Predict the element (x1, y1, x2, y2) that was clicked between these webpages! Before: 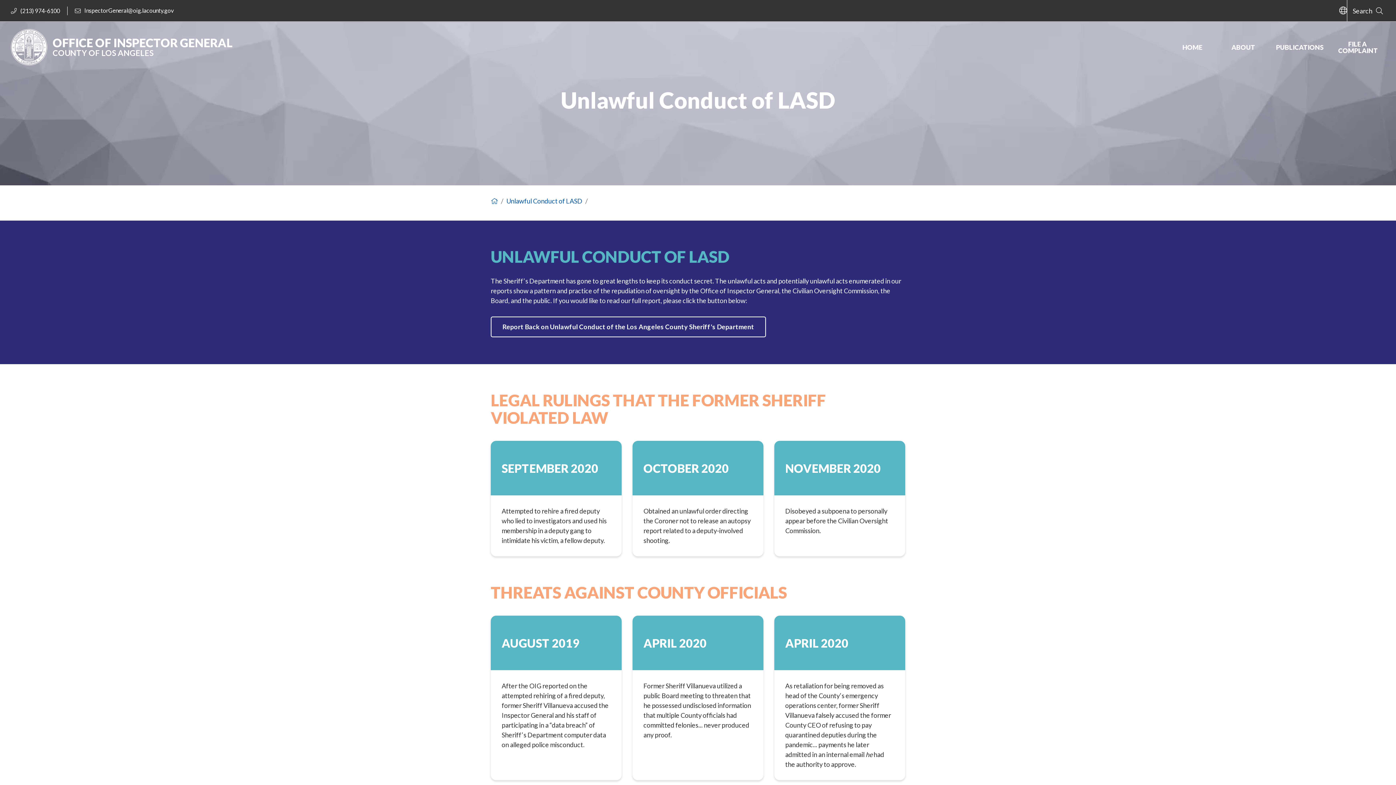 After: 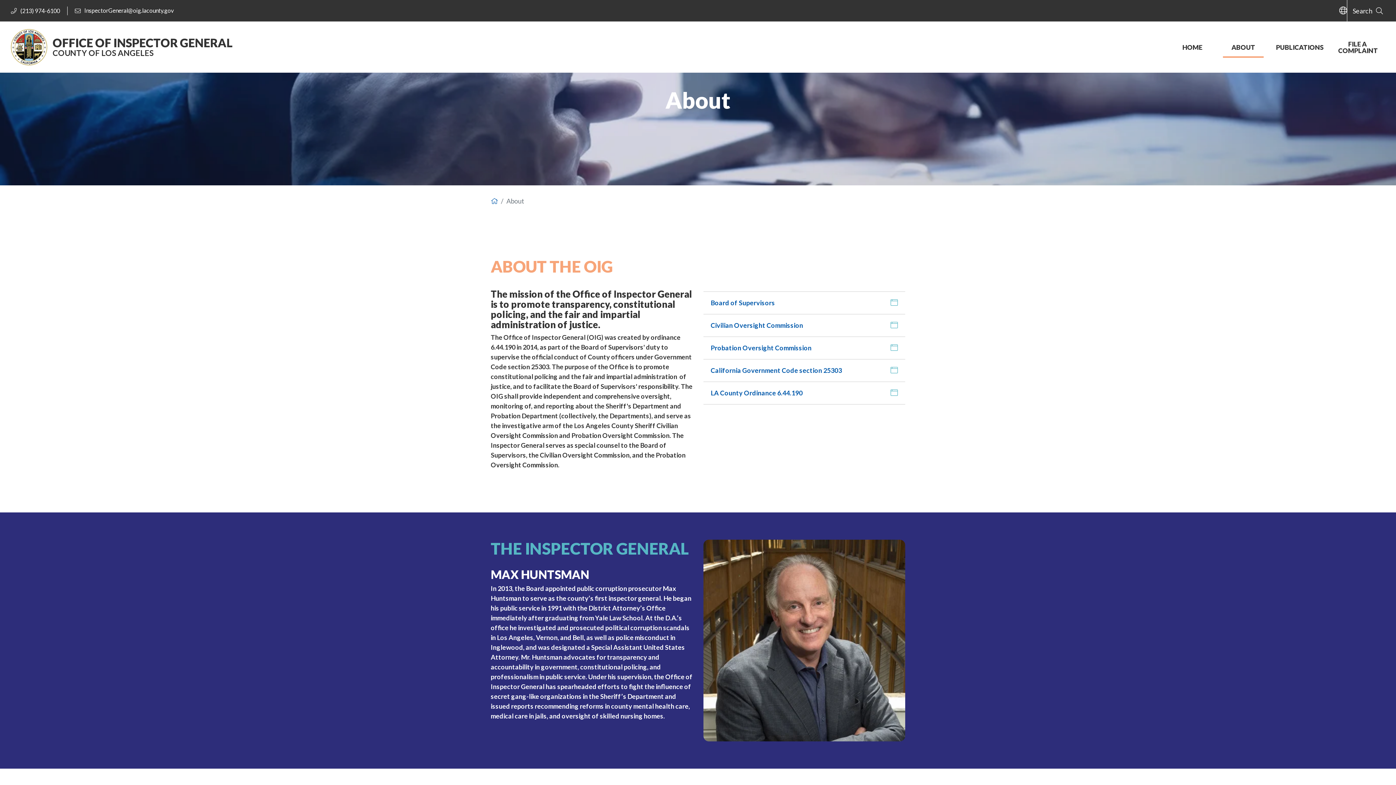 Action: label: ABOUT bbox: (1218, 36, 1269, 57)